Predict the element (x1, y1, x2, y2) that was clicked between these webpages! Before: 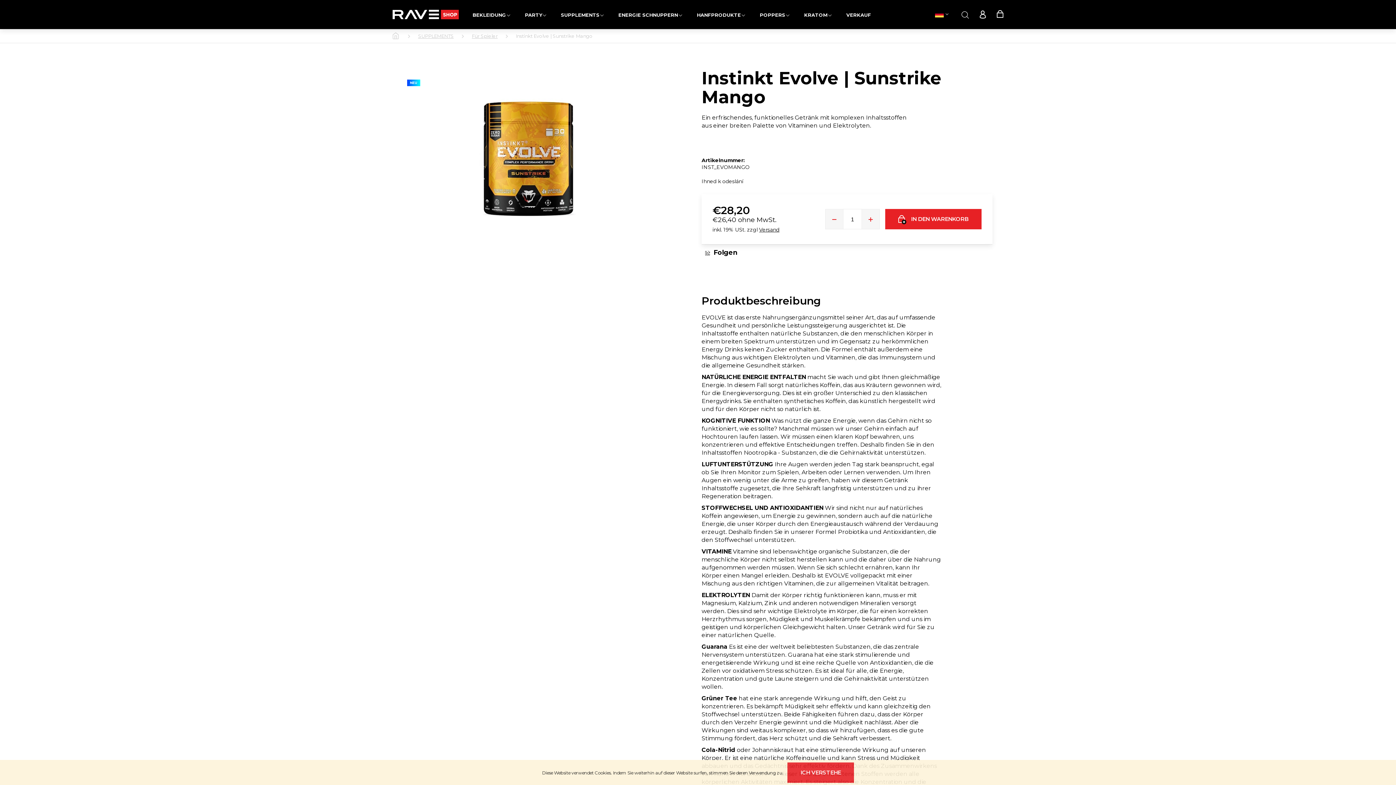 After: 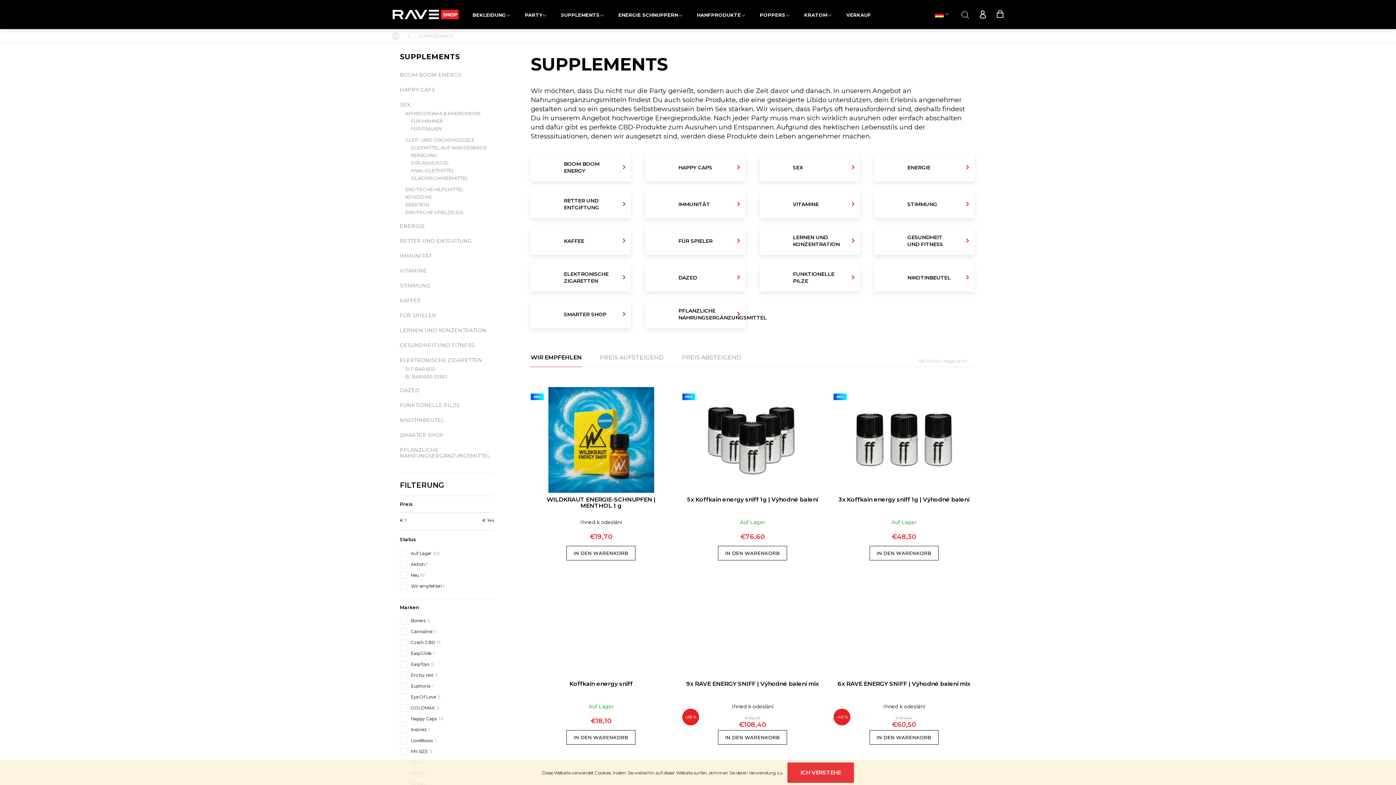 Action: bbox: (557, 7, 607, 21) label: SUPPLEMENTS